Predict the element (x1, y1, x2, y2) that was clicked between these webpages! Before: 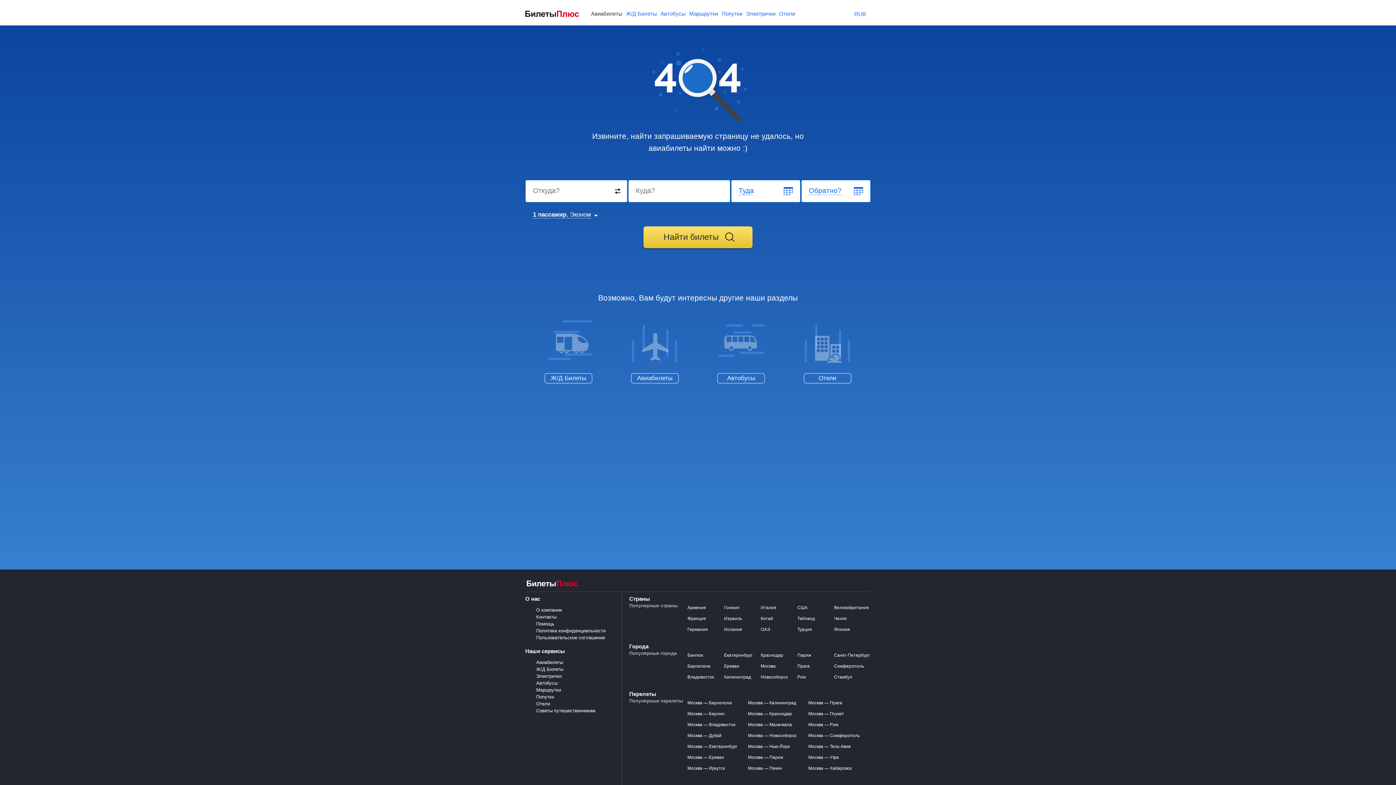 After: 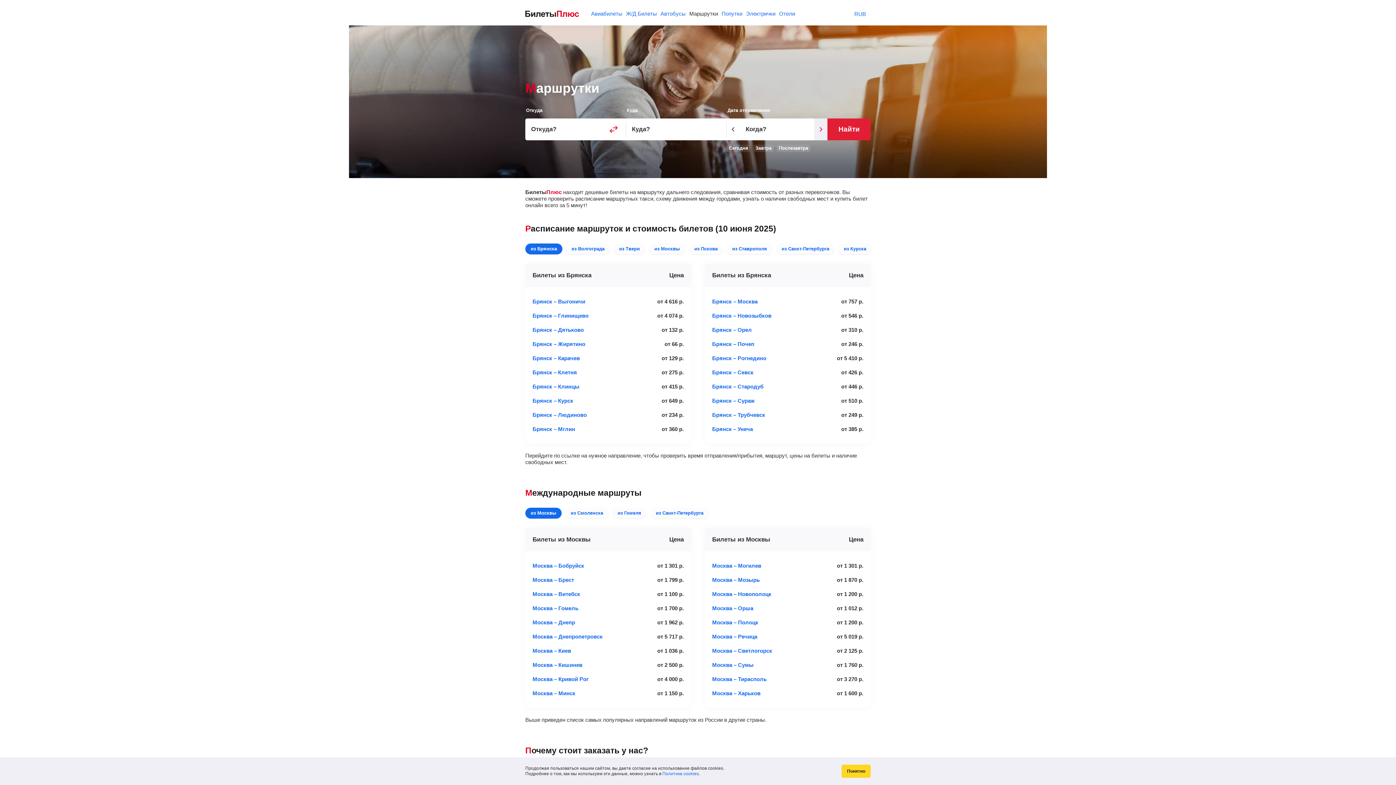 Action: label: Маршрутки bbox: (536, 687, 561, 693)